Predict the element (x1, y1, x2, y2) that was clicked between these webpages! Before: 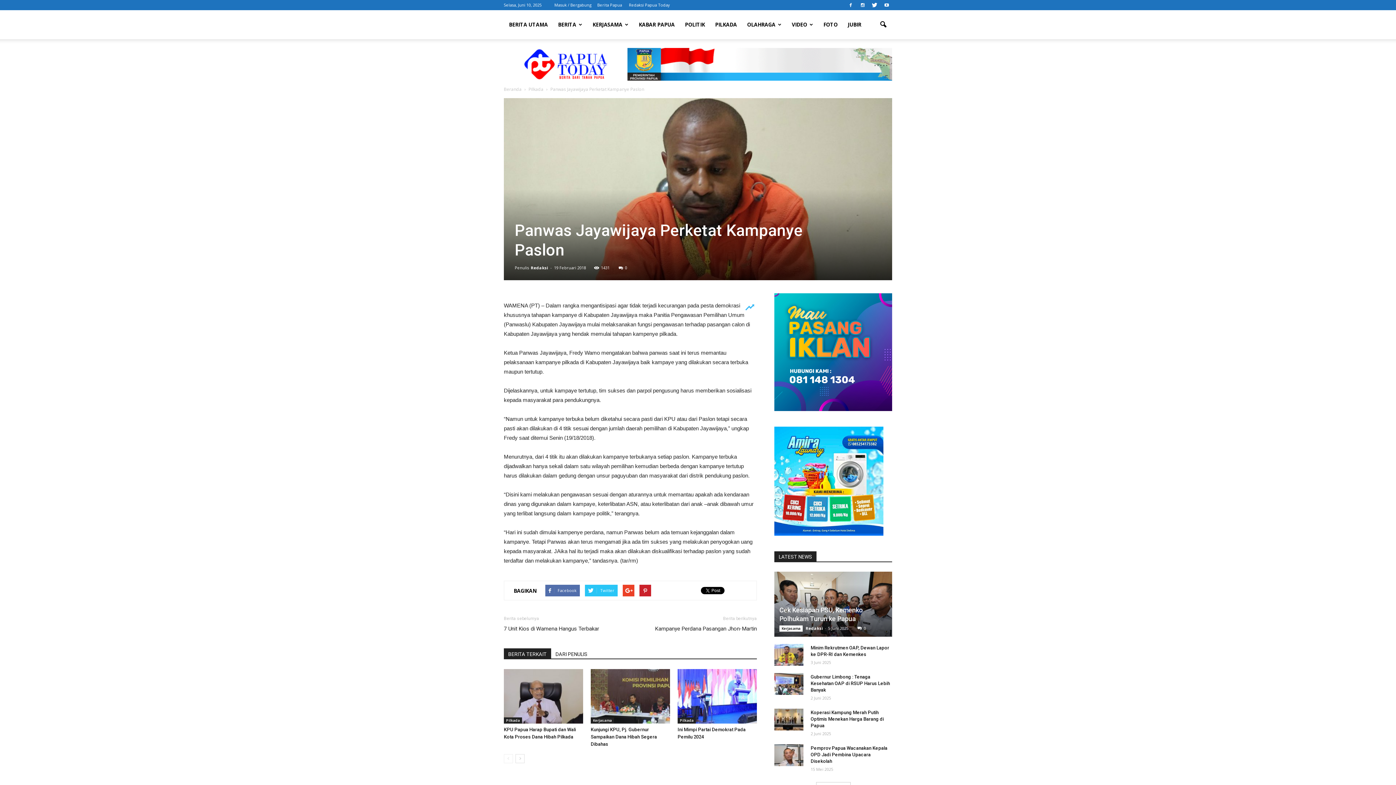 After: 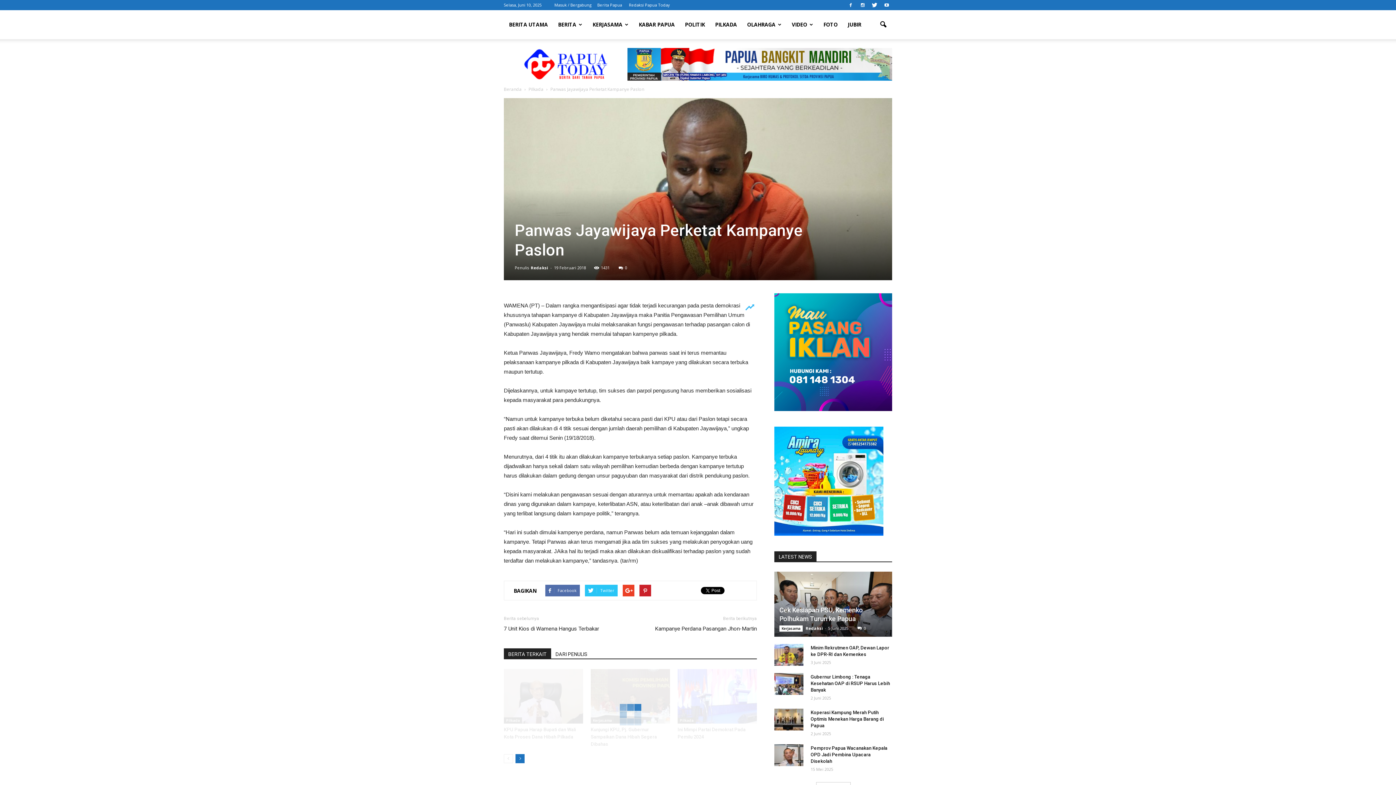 Action: bbox: (515, 754, 524, 763)